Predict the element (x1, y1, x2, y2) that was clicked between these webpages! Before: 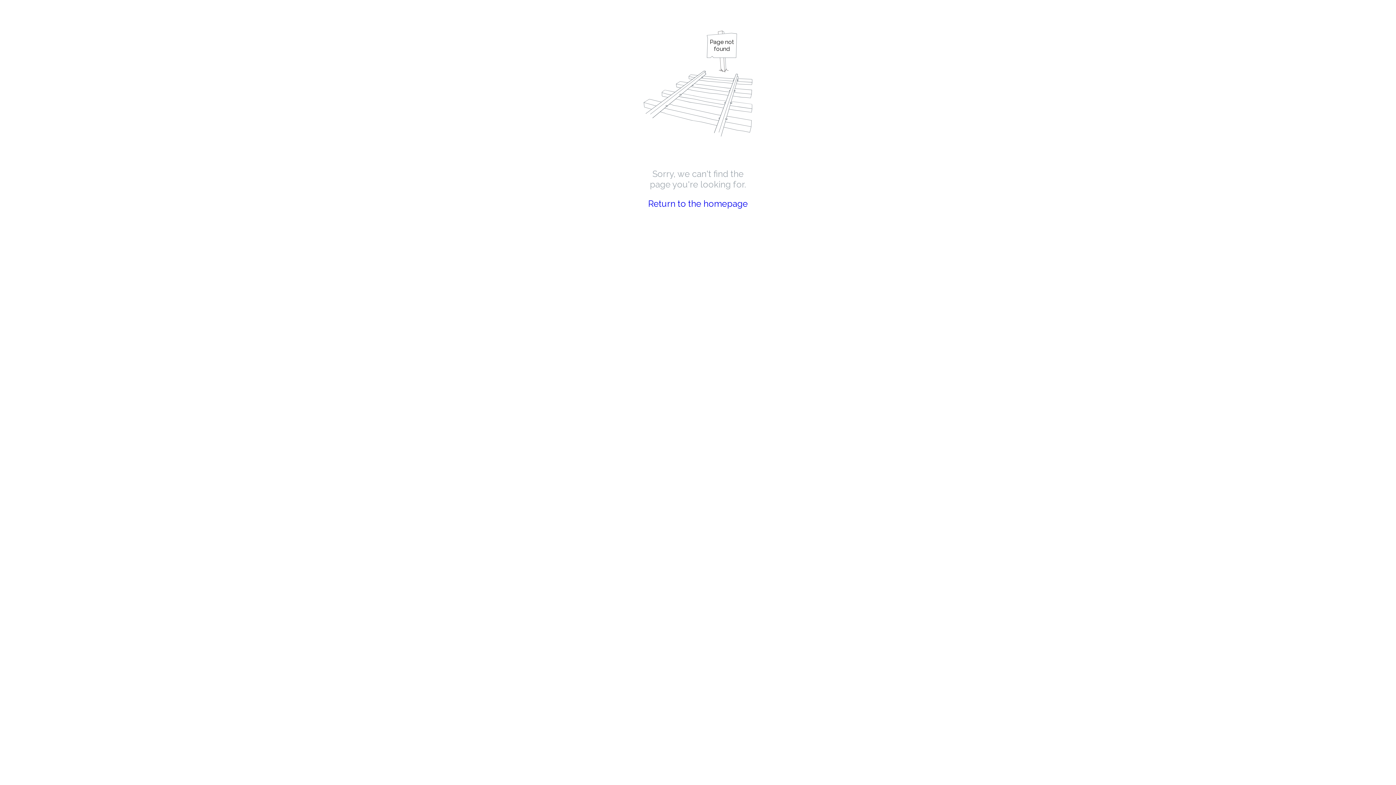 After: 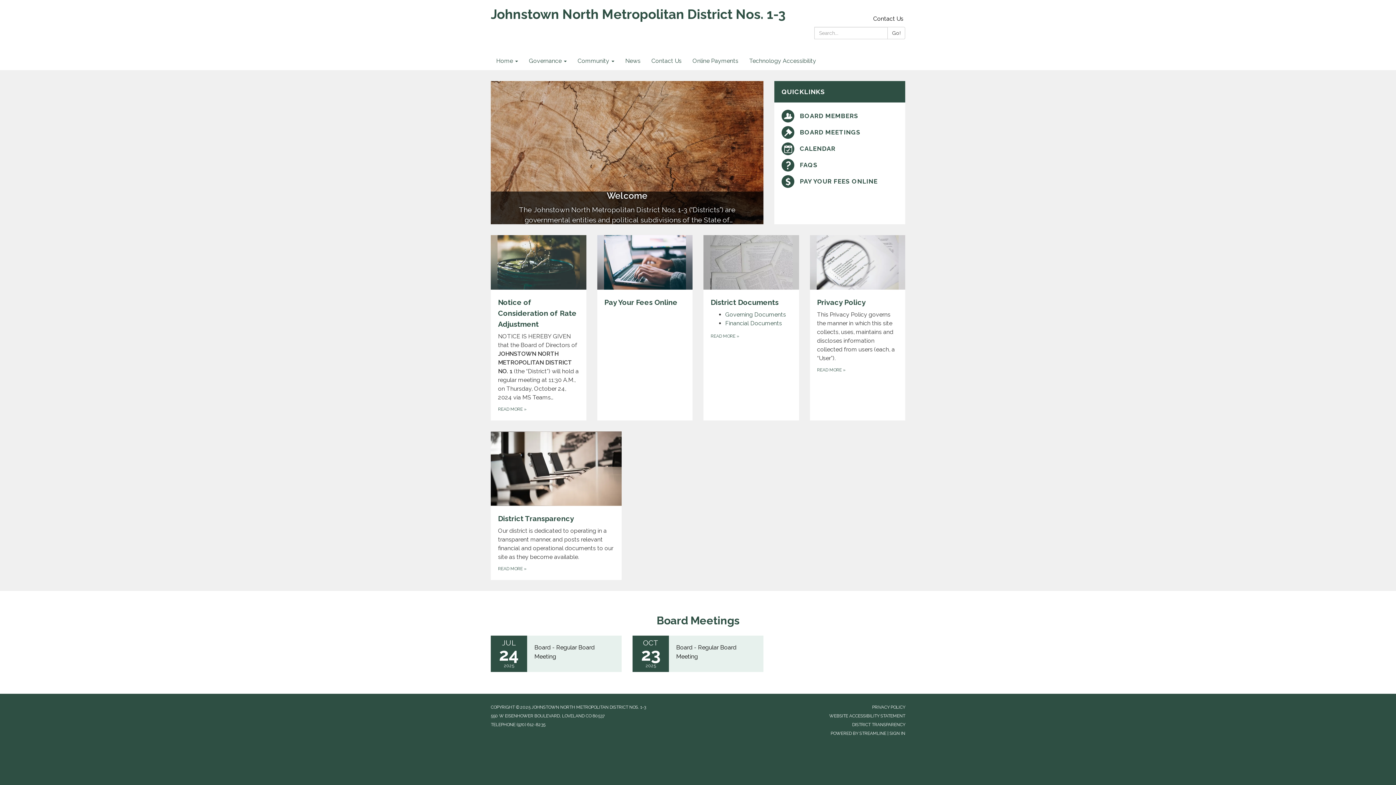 Action: label: Return to the homepage bbox: (648, 198, 748, 209)